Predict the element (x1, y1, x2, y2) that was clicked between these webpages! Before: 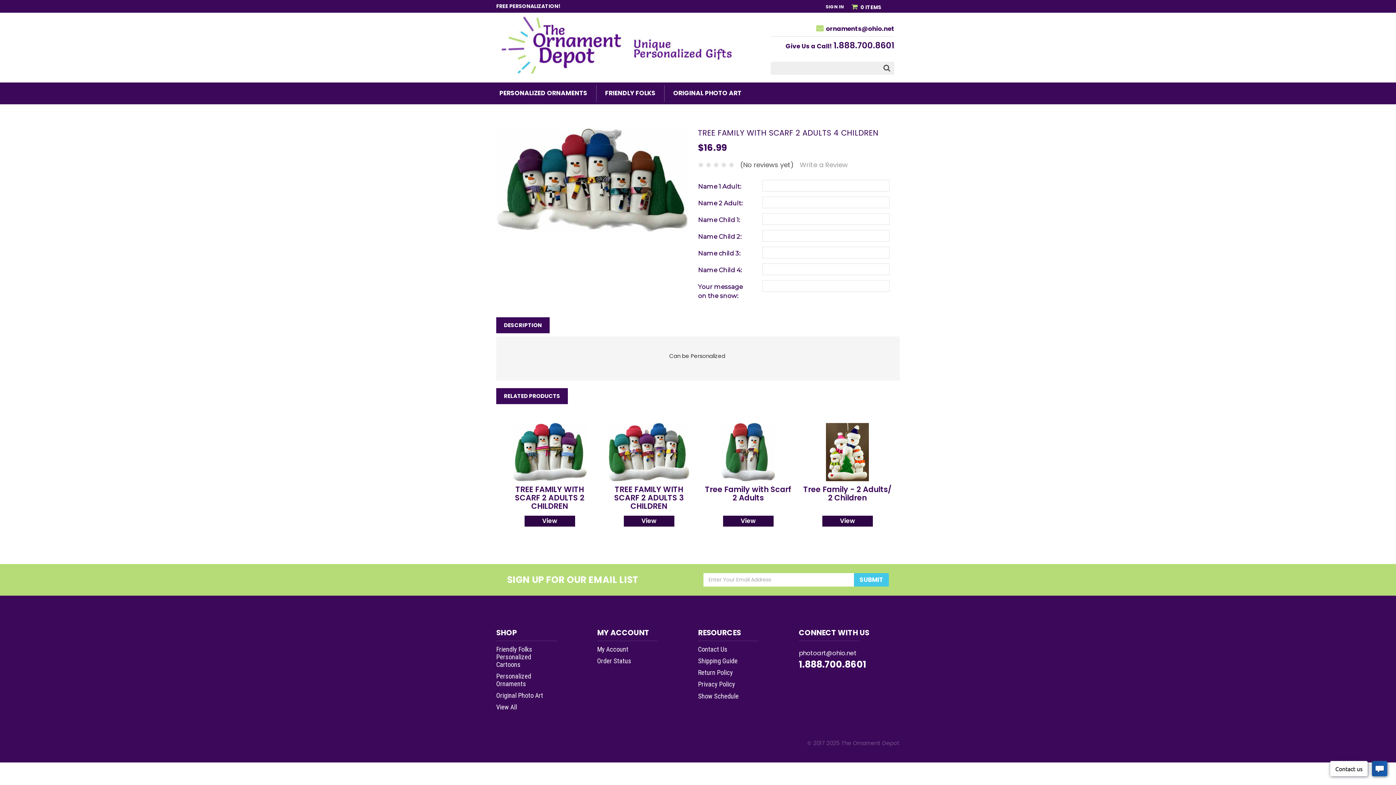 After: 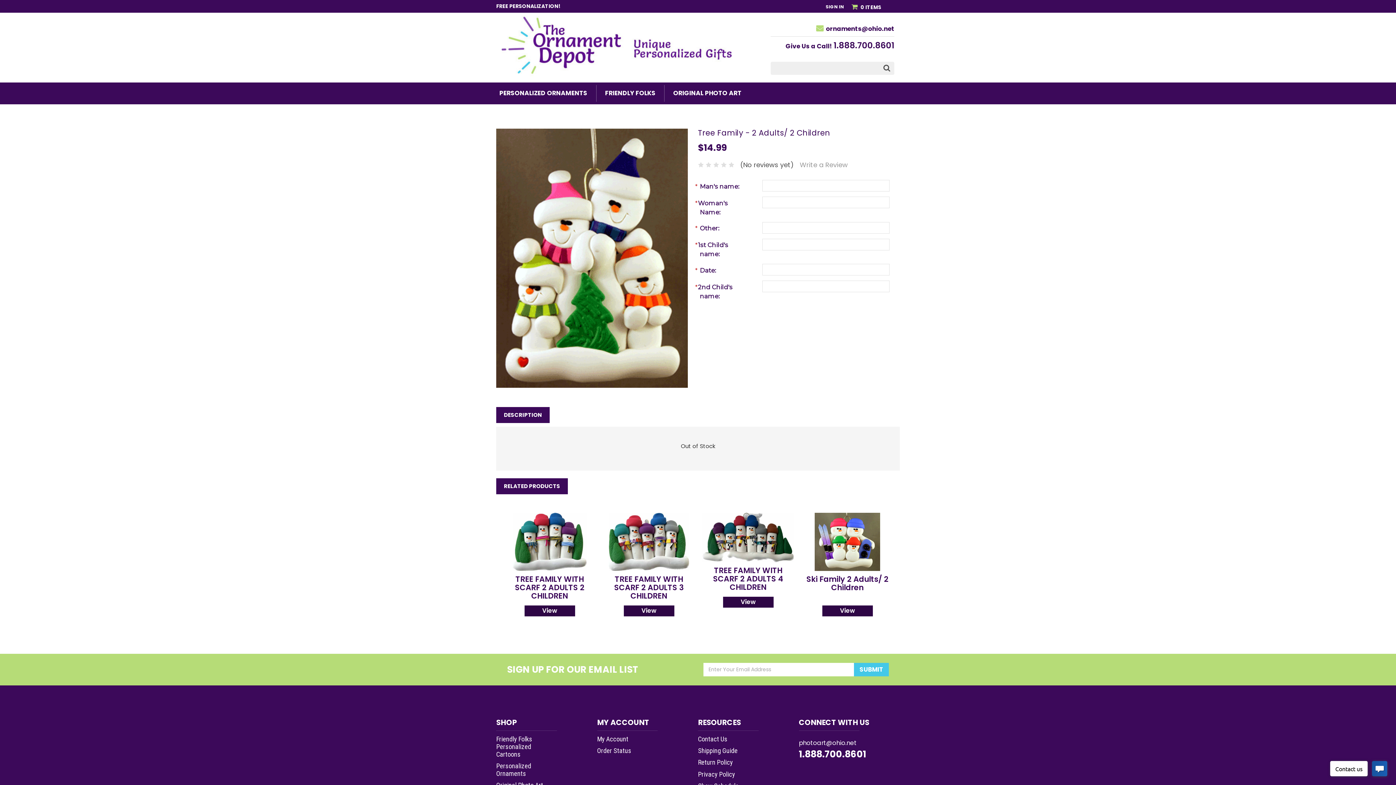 Action: label: Tree Family - 2 Adults/ 2 Children bbox: (803, 484, 891, 503)